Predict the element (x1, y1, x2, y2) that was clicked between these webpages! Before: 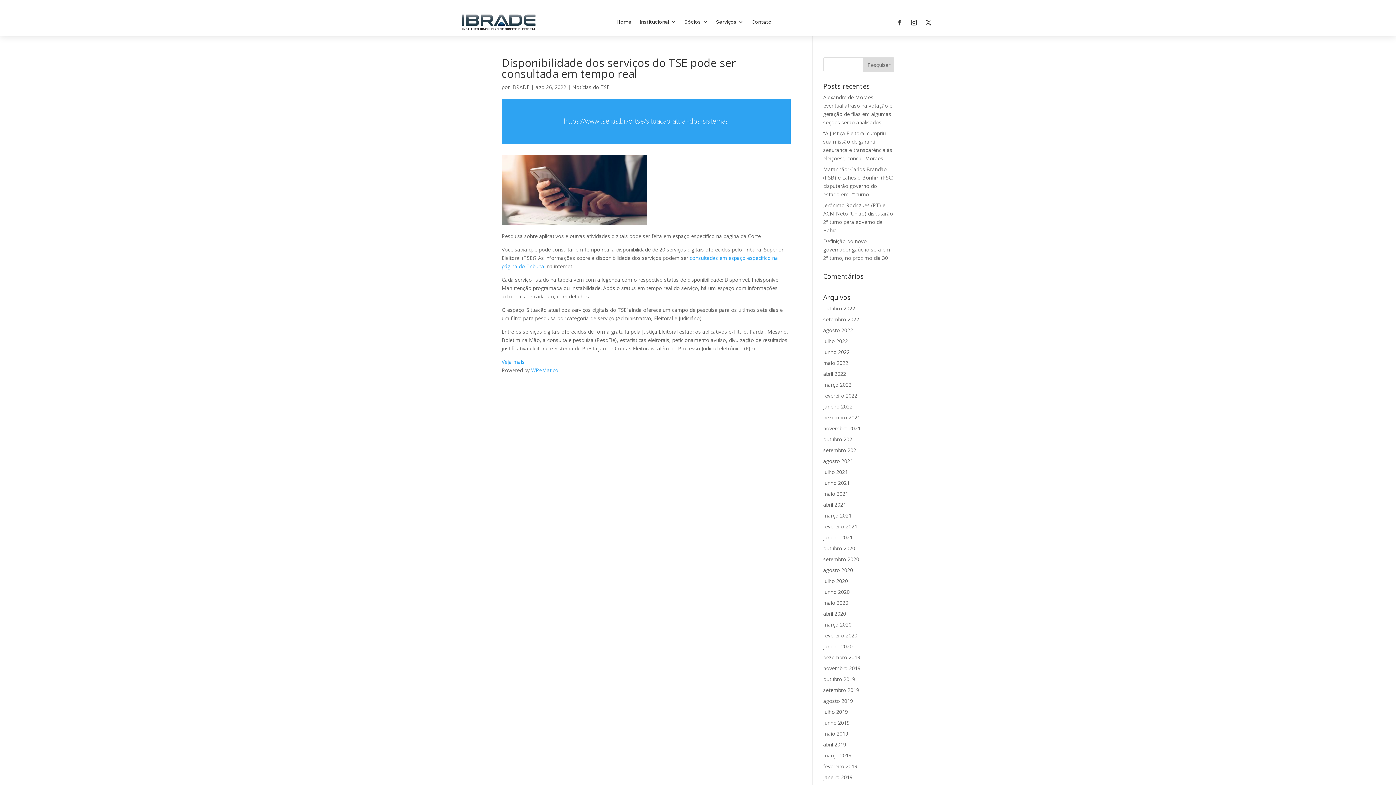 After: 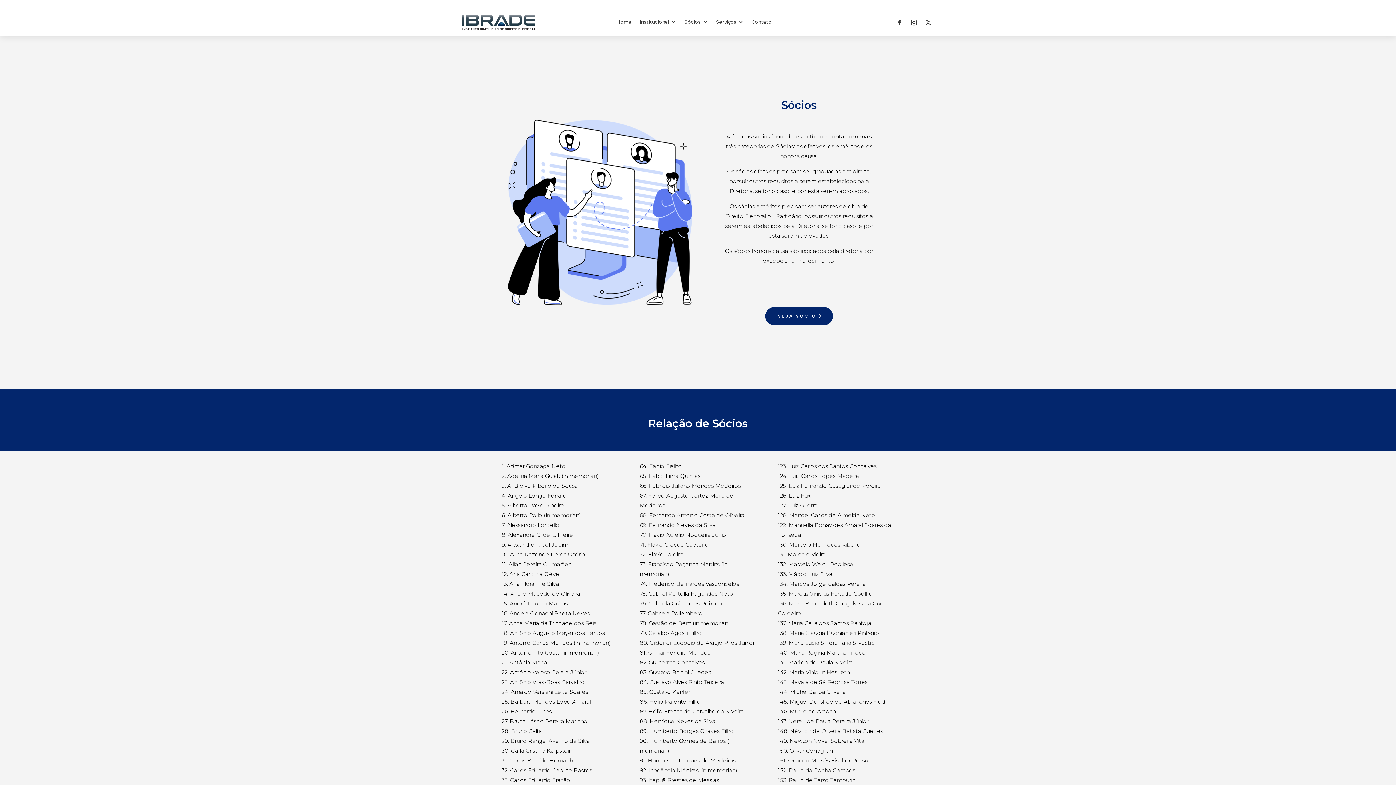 Action: bbox: (684, 14, 708, 36) label: Sócios